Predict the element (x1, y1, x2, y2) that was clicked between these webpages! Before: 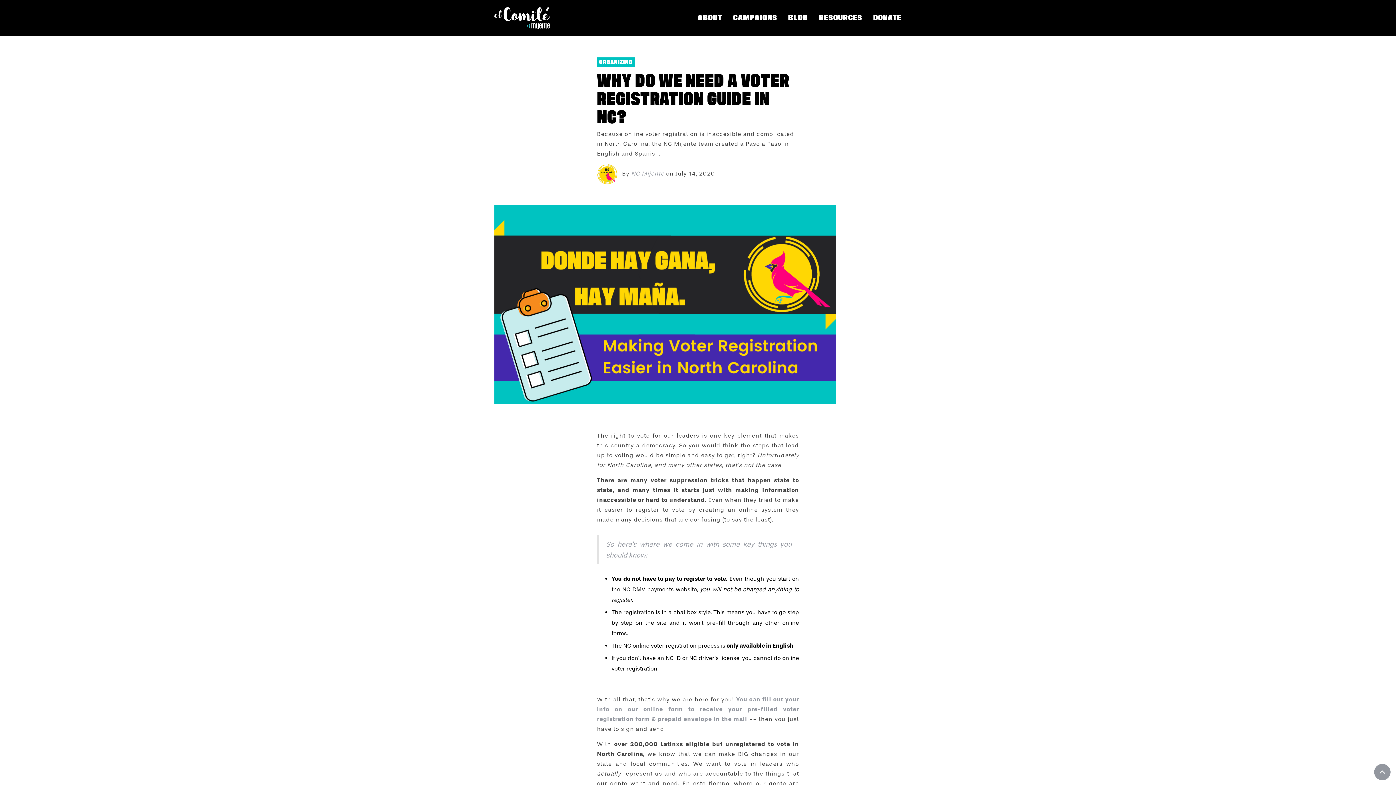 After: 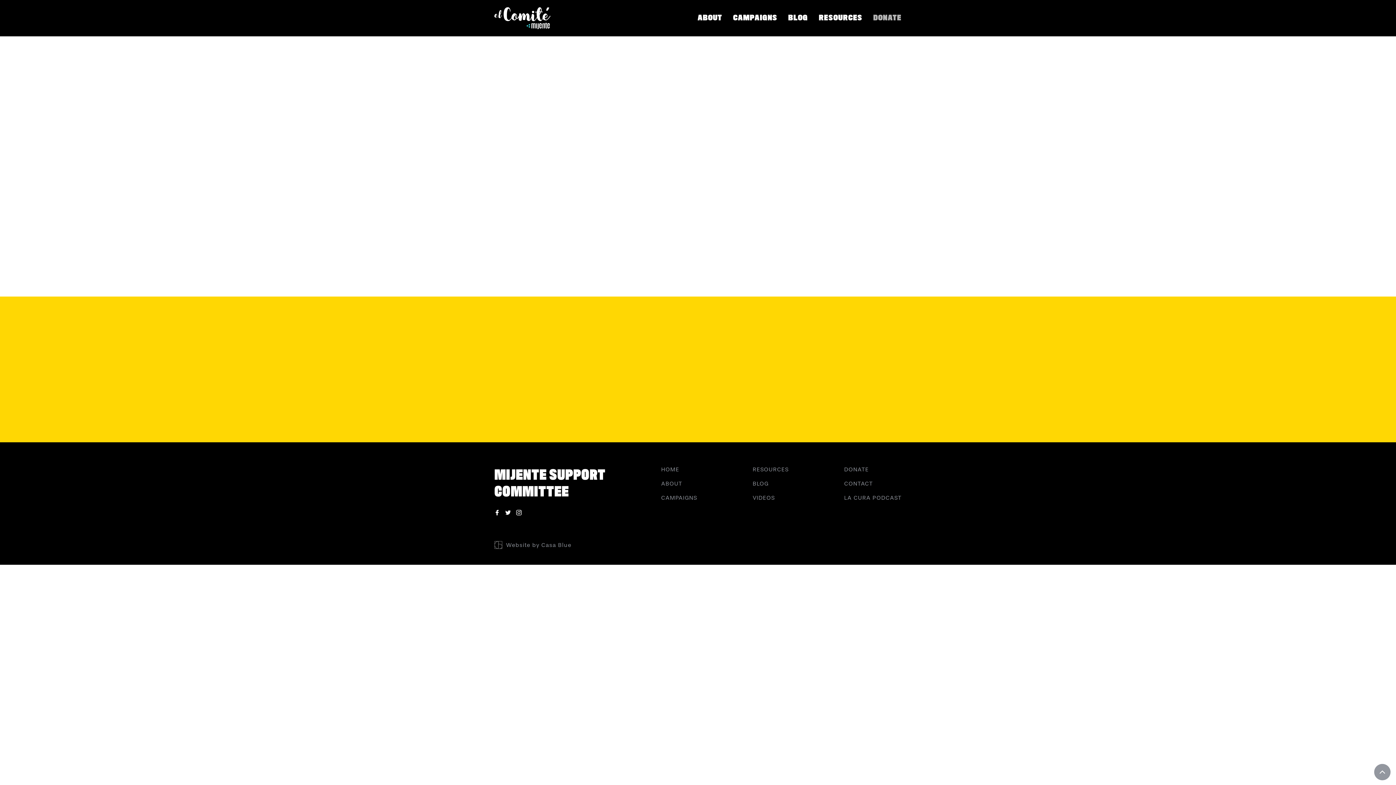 Action: label: DONATE bbox: (868, 7, 901, 29)